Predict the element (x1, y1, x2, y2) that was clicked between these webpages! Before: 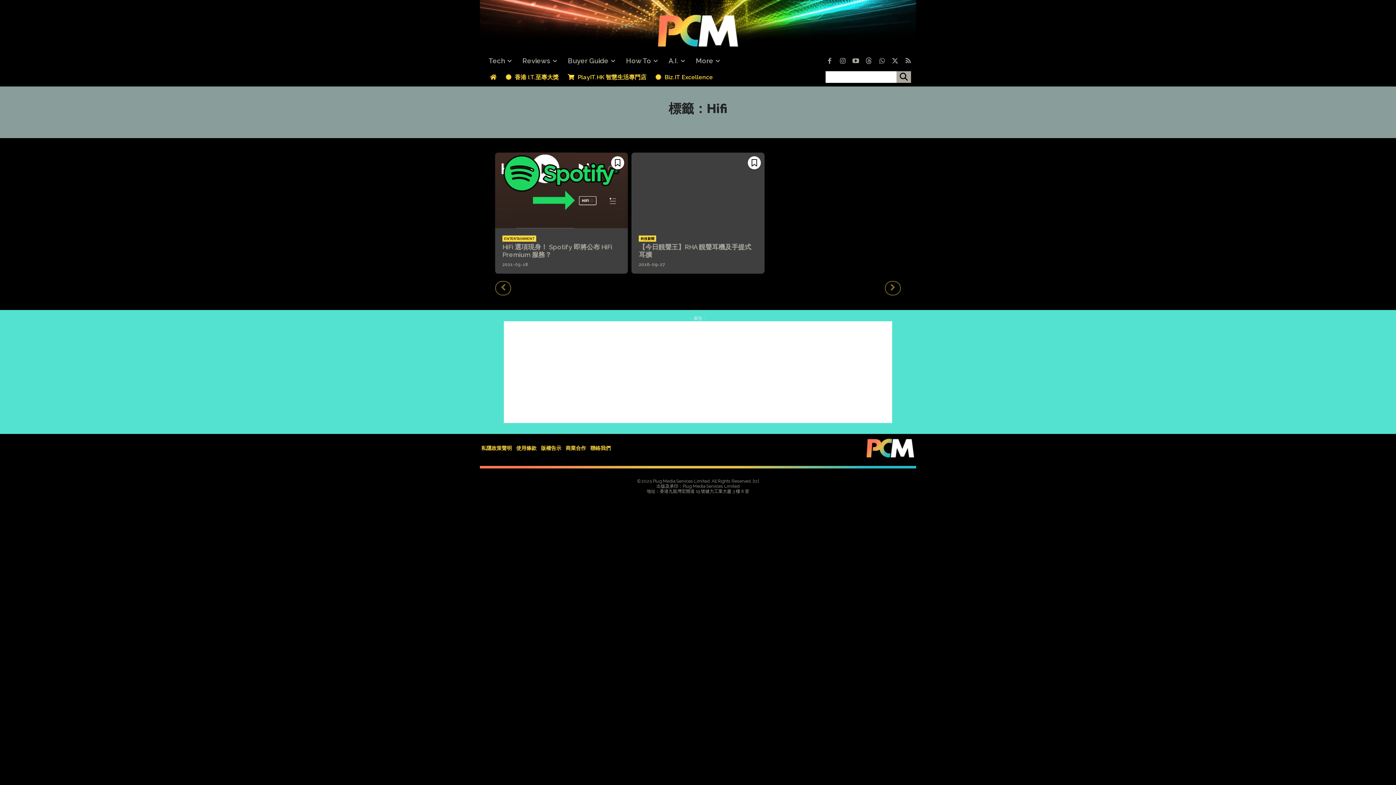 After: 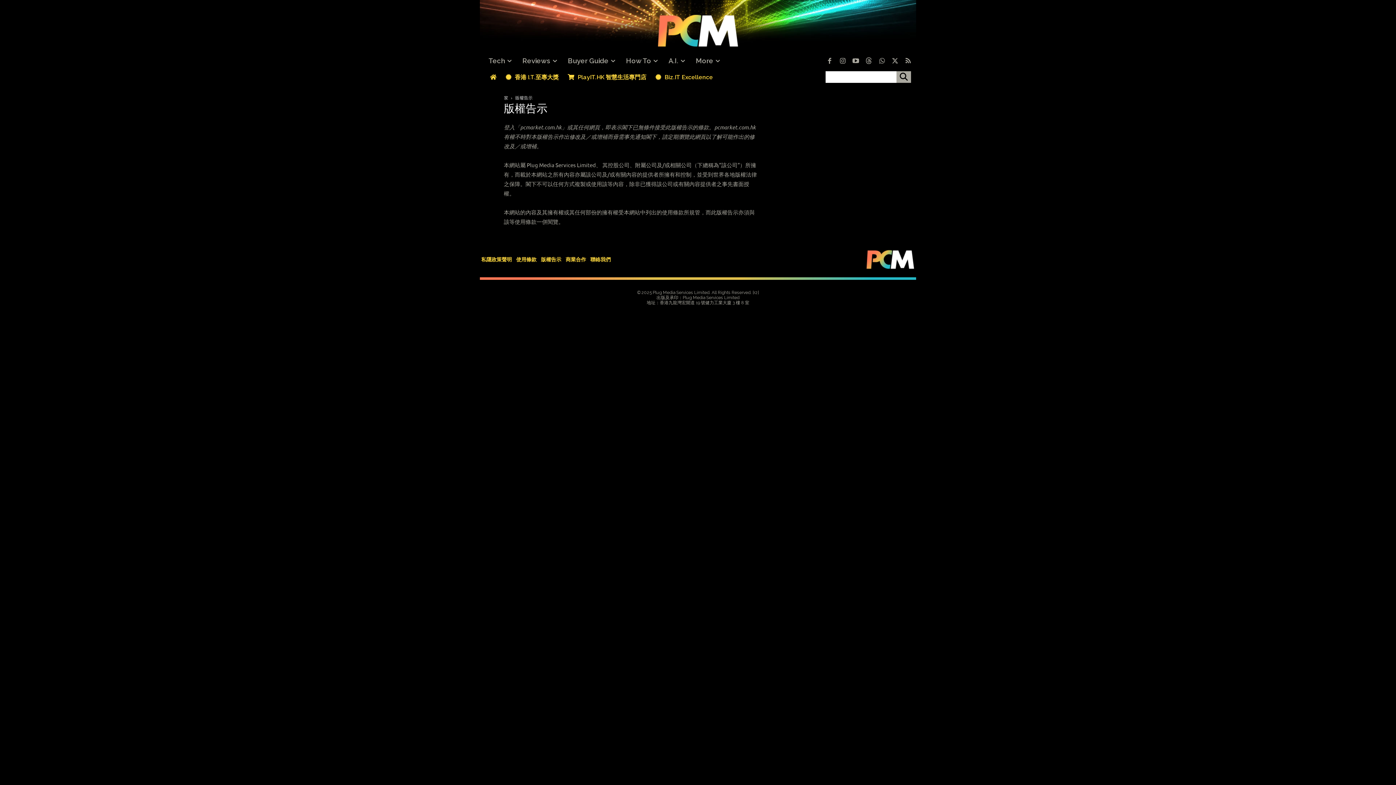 Action: bbox: (541, 445, 561, 451) label: 版權告示